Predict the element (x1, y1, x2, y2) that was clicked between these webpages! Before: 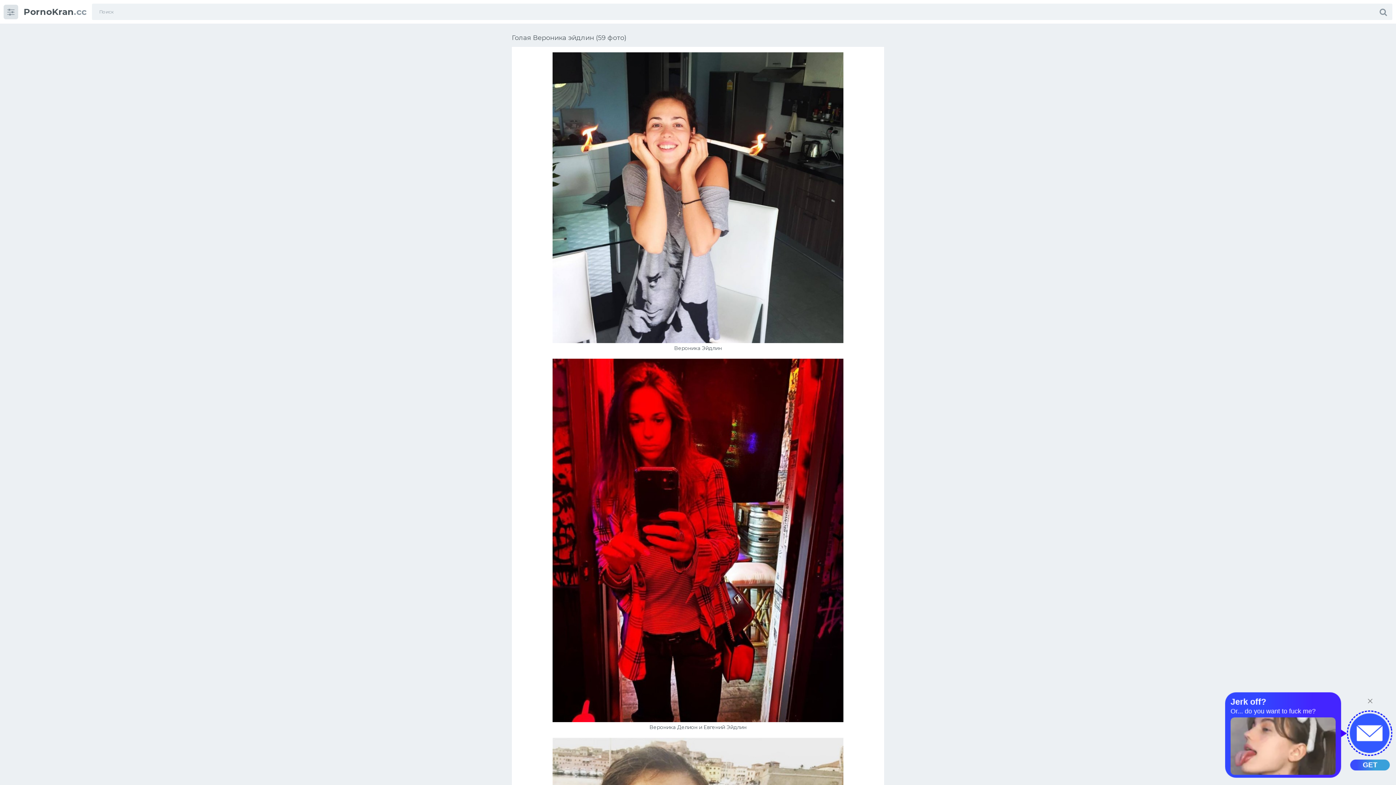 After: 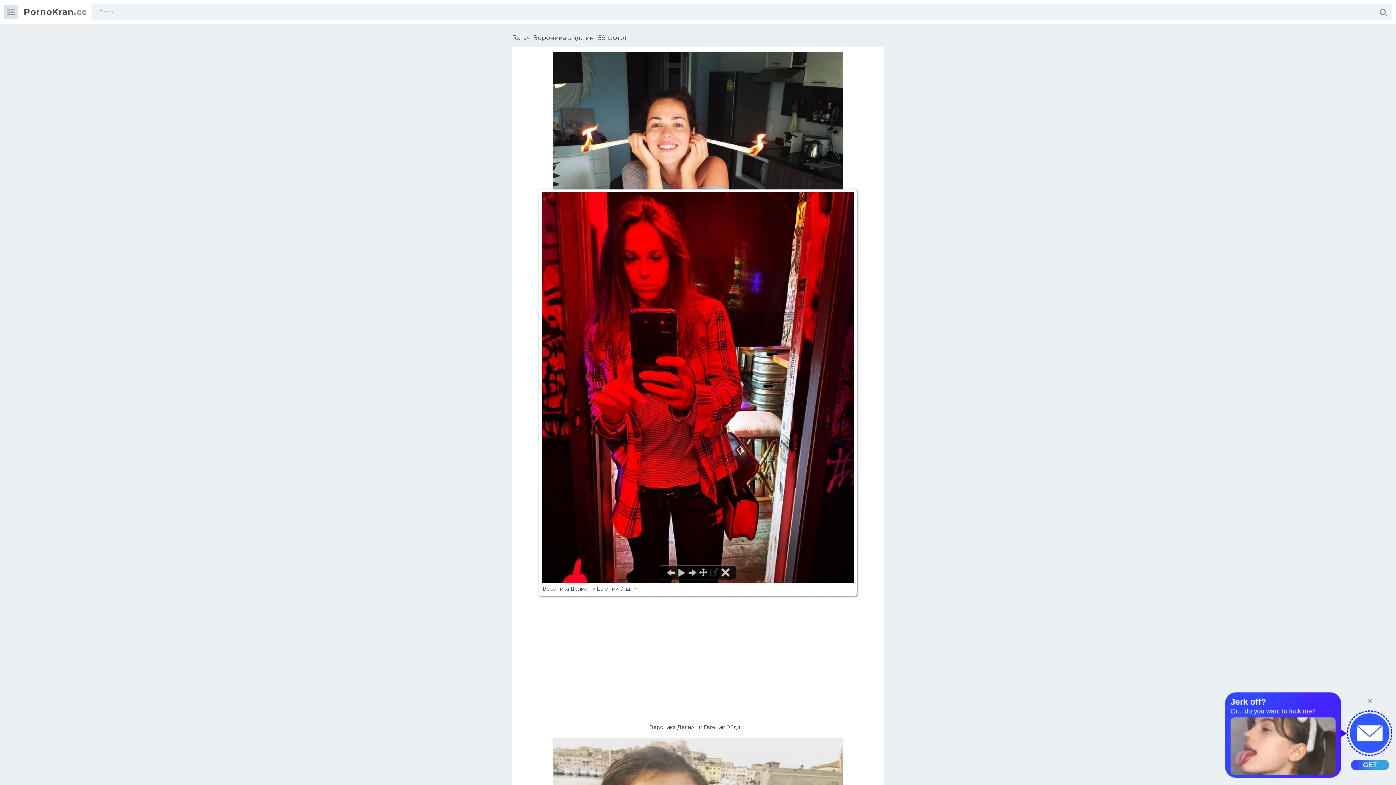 Action: bbox: (552, 717, 843, 724)